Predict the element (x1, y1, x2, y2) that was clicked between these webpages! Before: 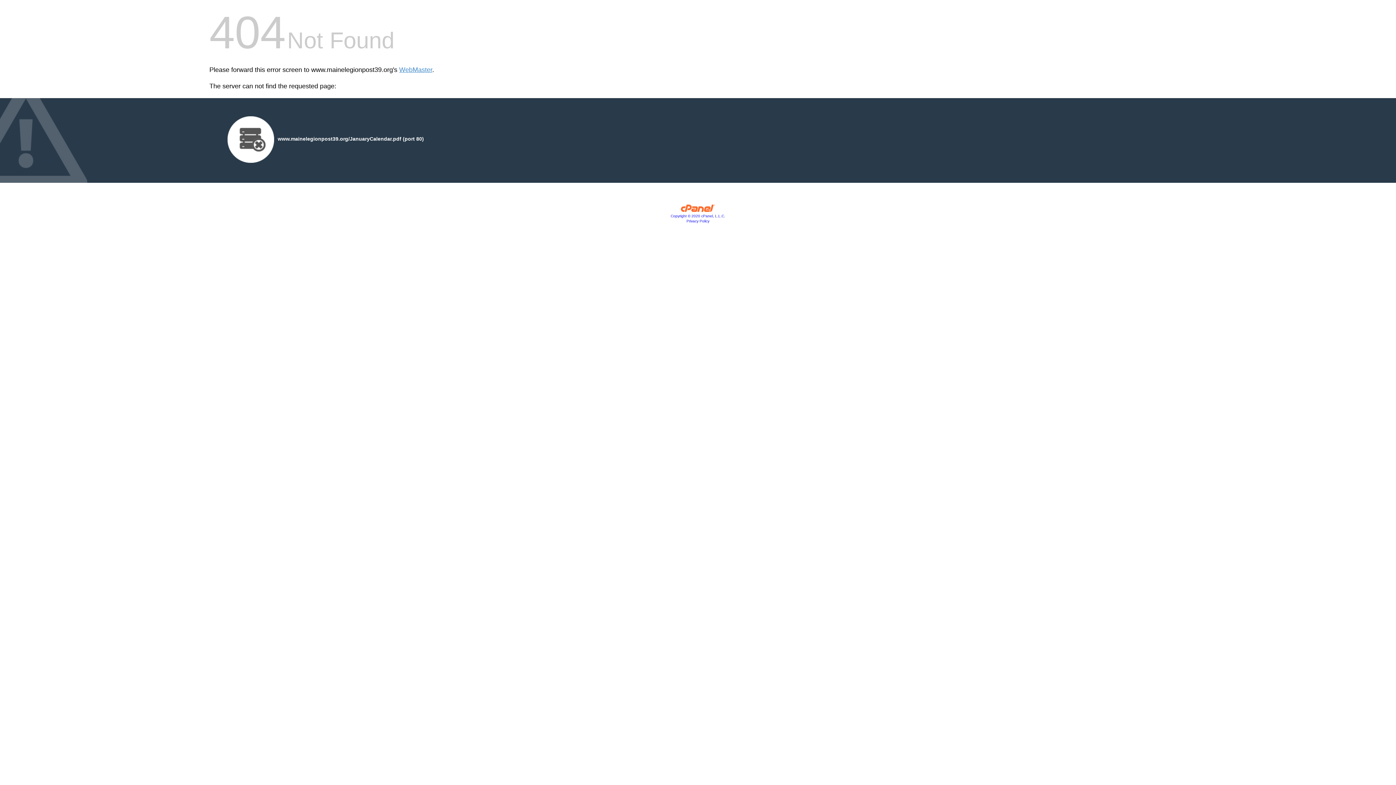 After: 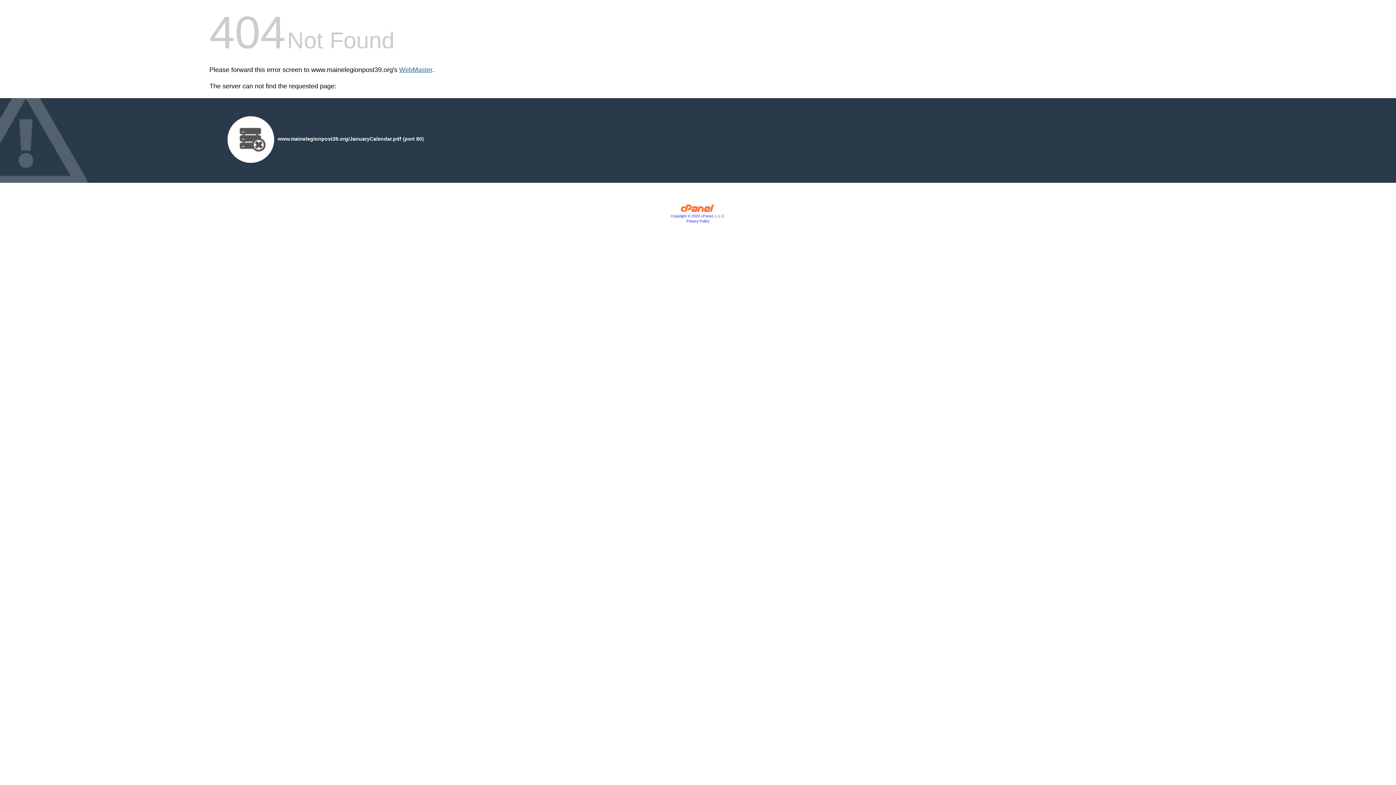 Action: label: WebMaster bbox: (399, 66, 432, 73)